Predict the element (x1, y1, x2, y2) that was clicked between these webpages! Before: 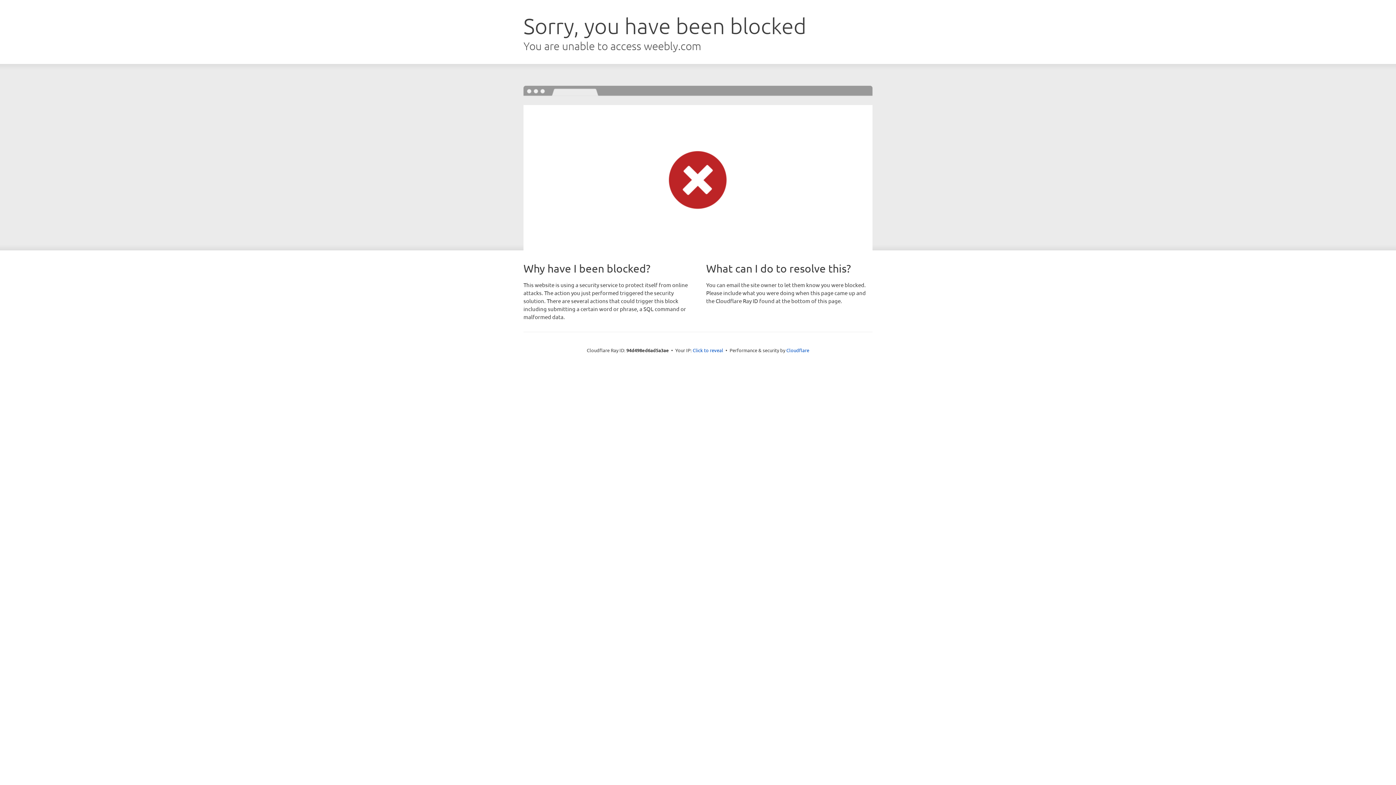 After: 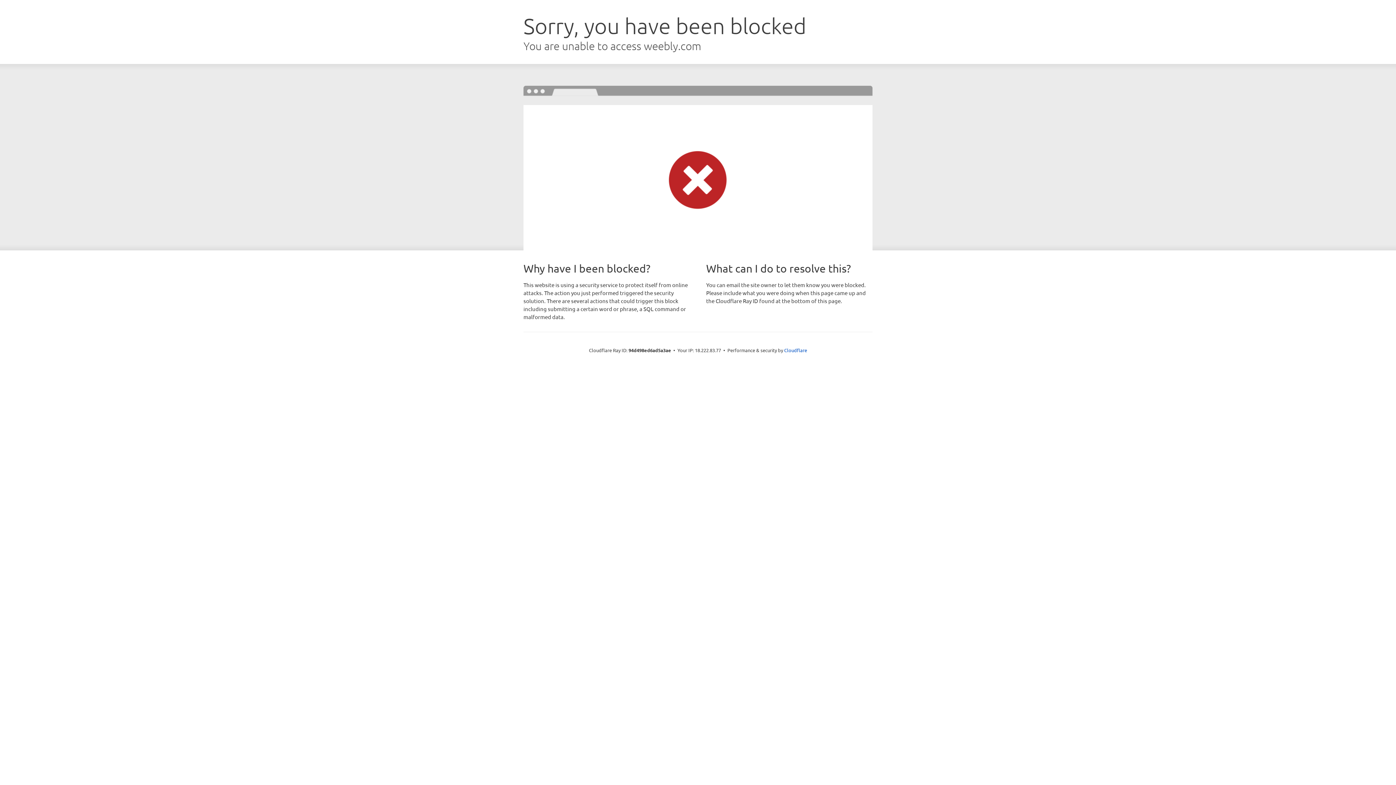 Action: bbox: (692, 346, 723, 353) label: Click to reveal